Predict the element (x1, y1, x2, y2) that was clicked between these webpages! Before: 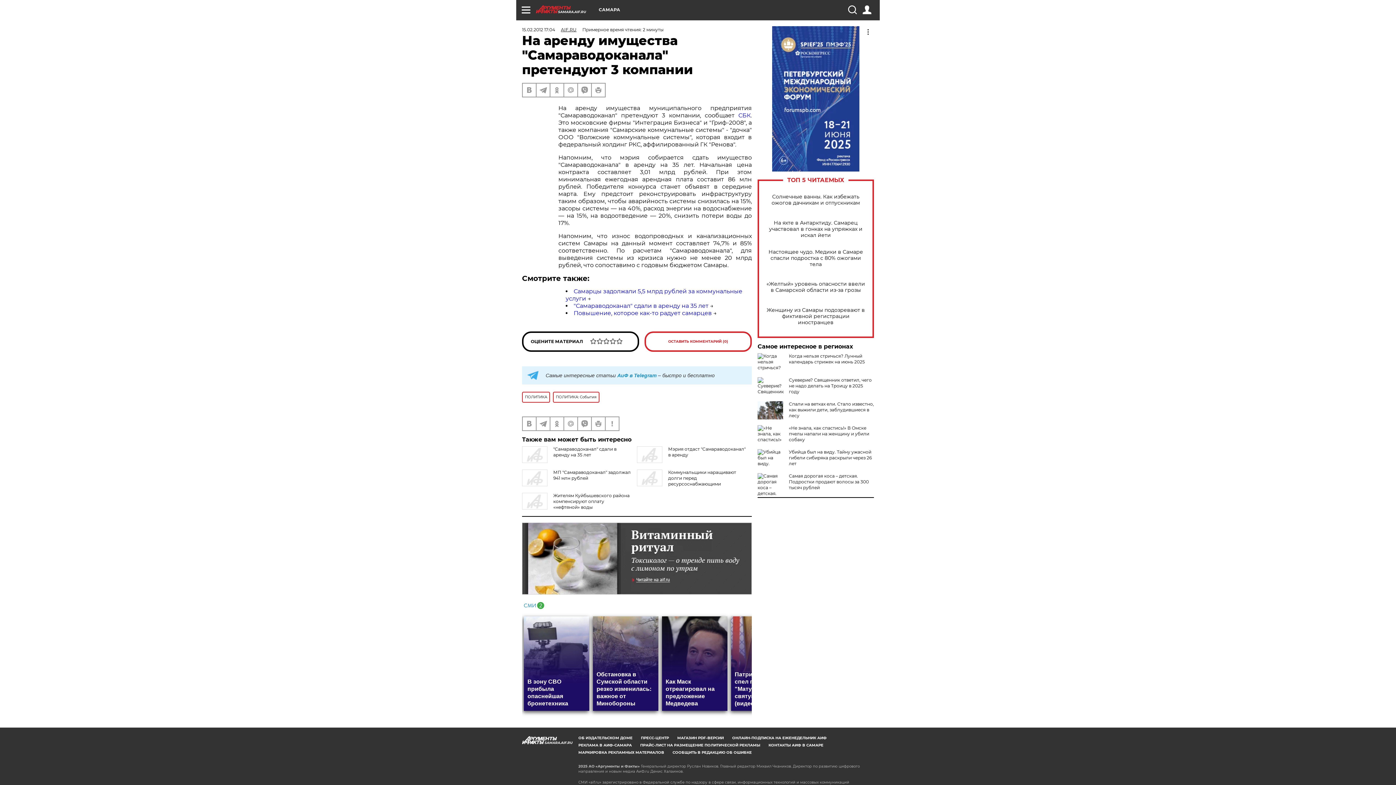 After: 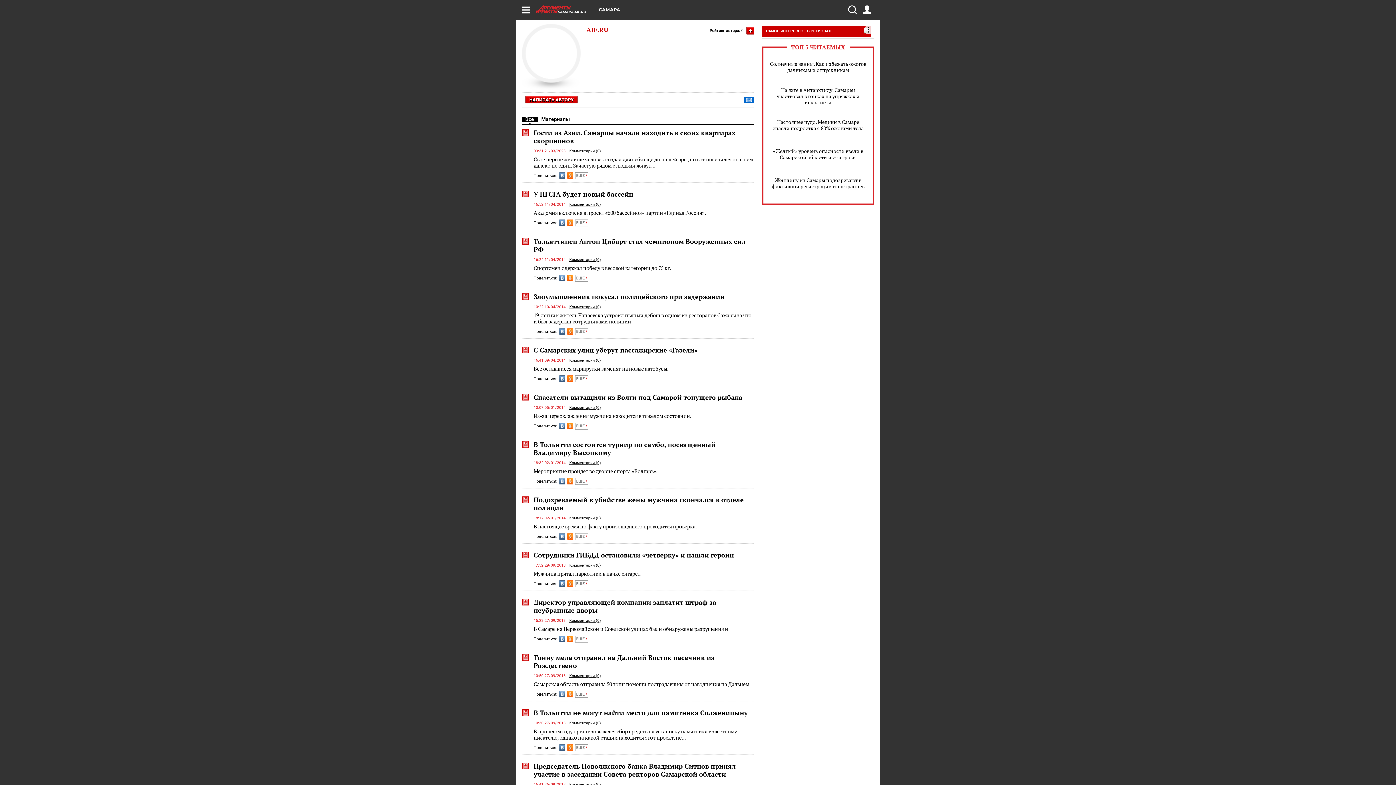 Action: label: AIF.RU bbox: (561, 26, 576, 32)